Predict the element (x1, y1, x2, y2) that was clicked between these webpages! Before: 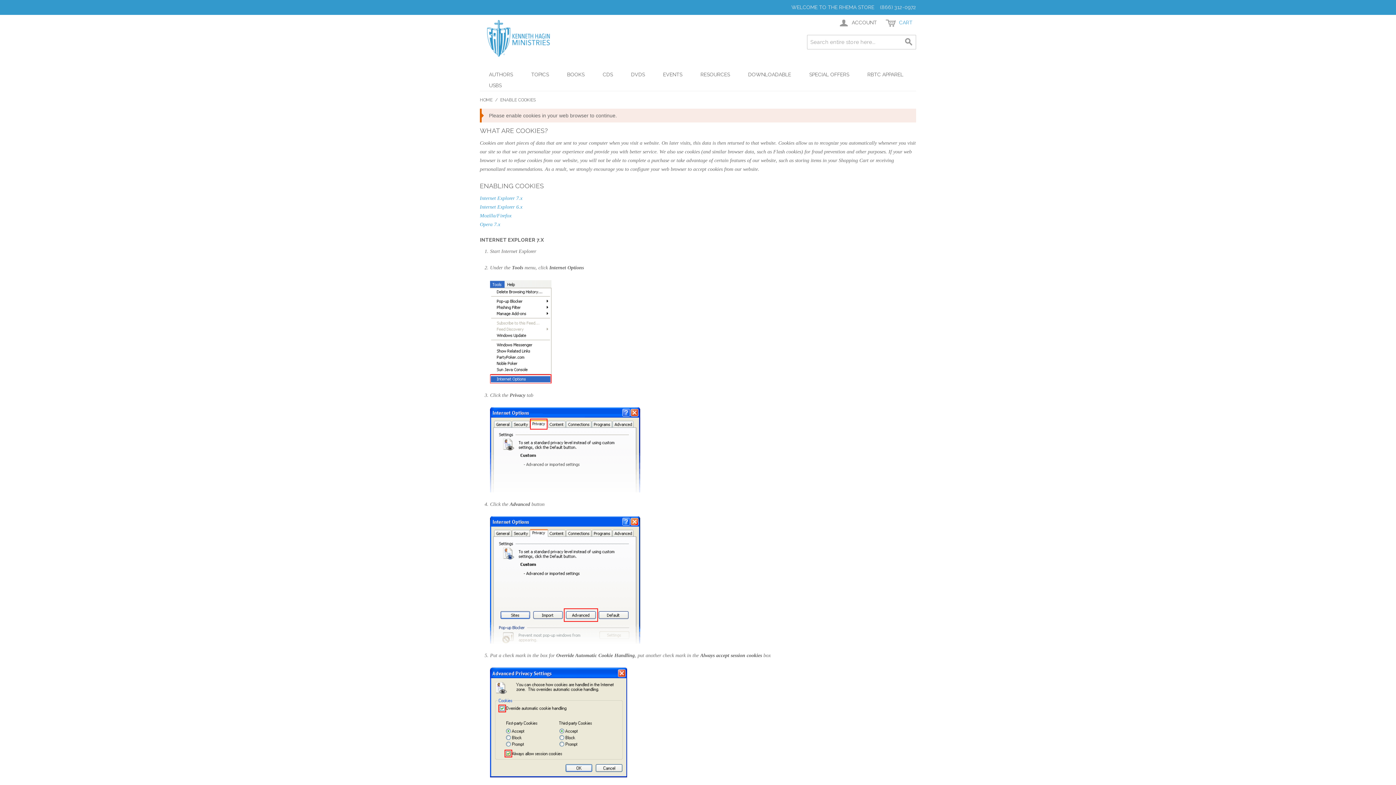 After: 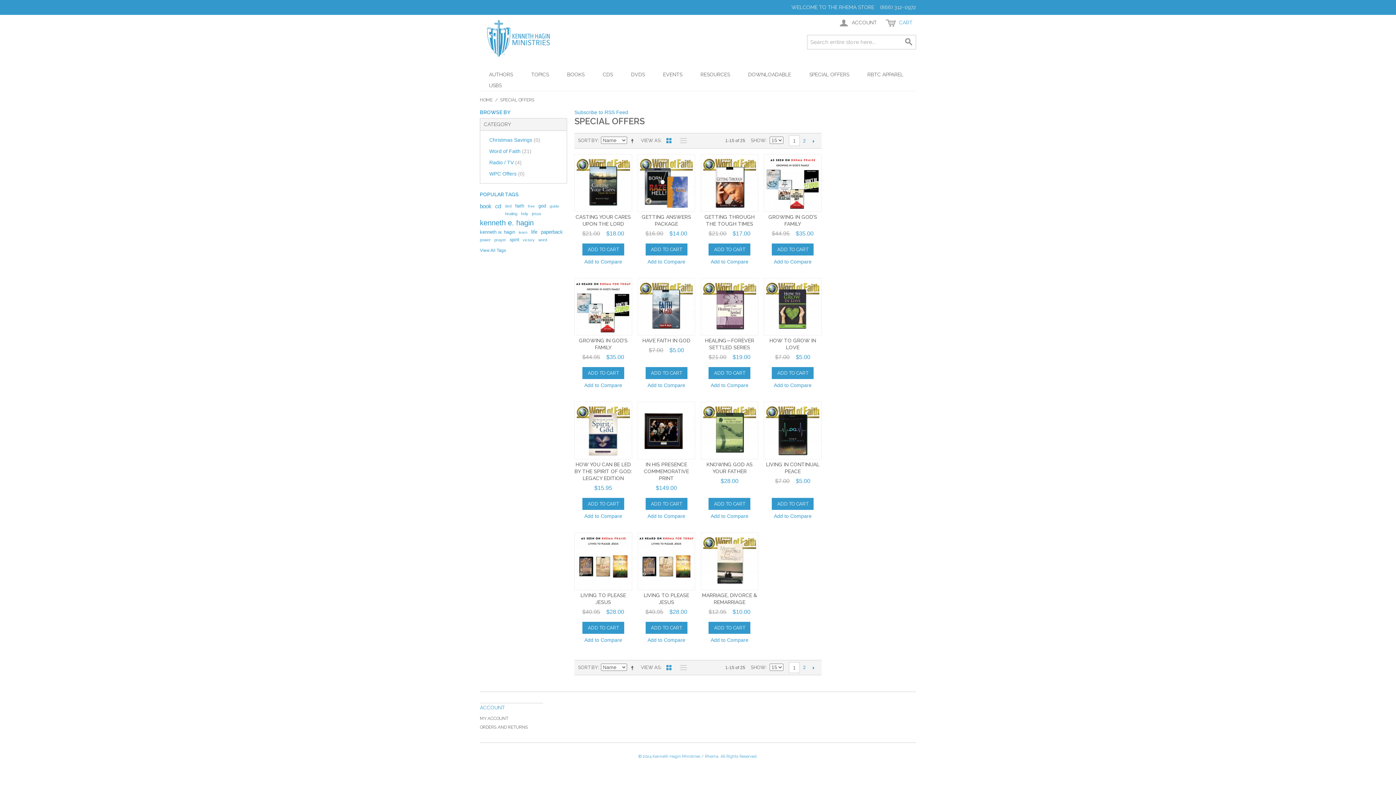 Action: bbox: (800, 69, 858, 80) label: SPECIAL OFFERS